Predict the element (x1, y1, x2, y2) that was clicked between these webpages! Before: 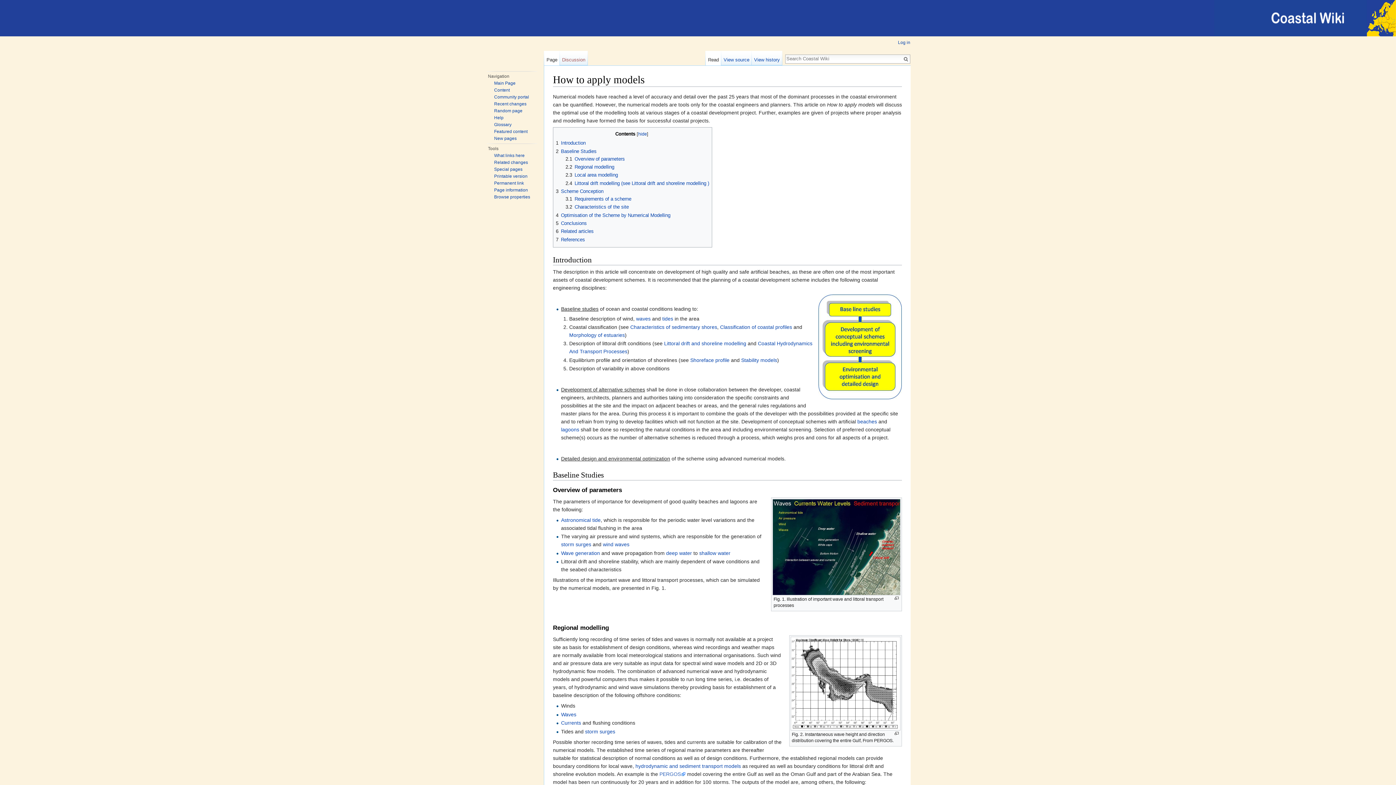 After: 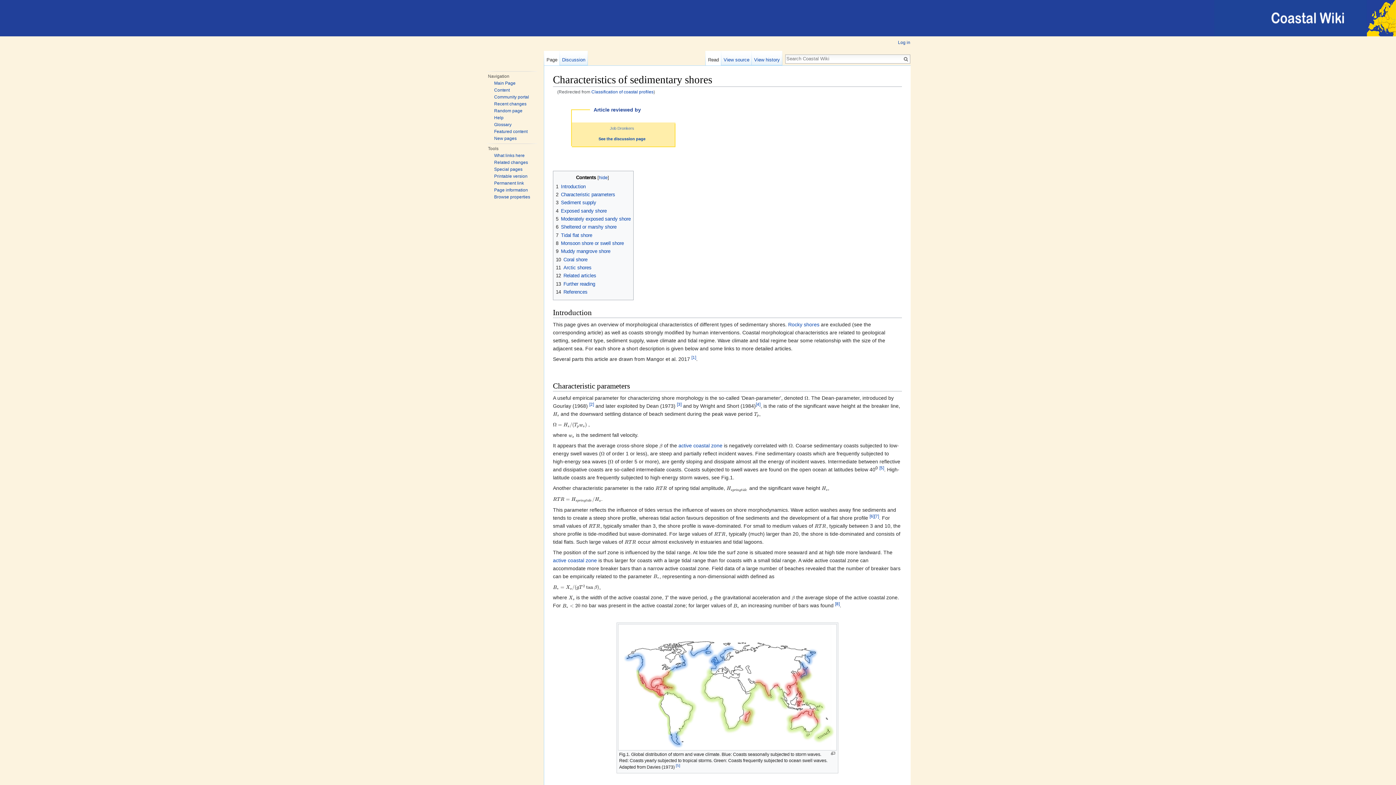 Action: bbox: (720, 324, 792, 330) label: Classification of coastal profiles